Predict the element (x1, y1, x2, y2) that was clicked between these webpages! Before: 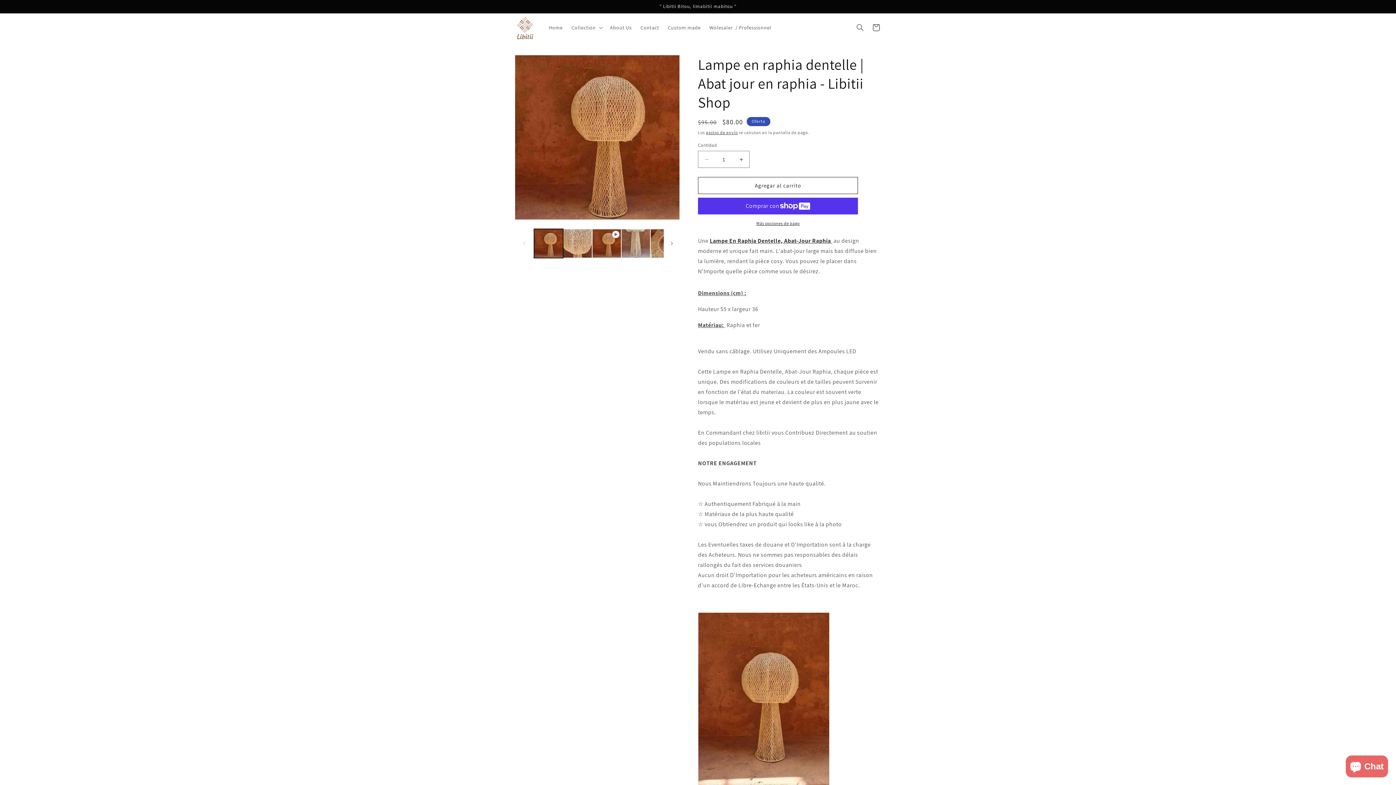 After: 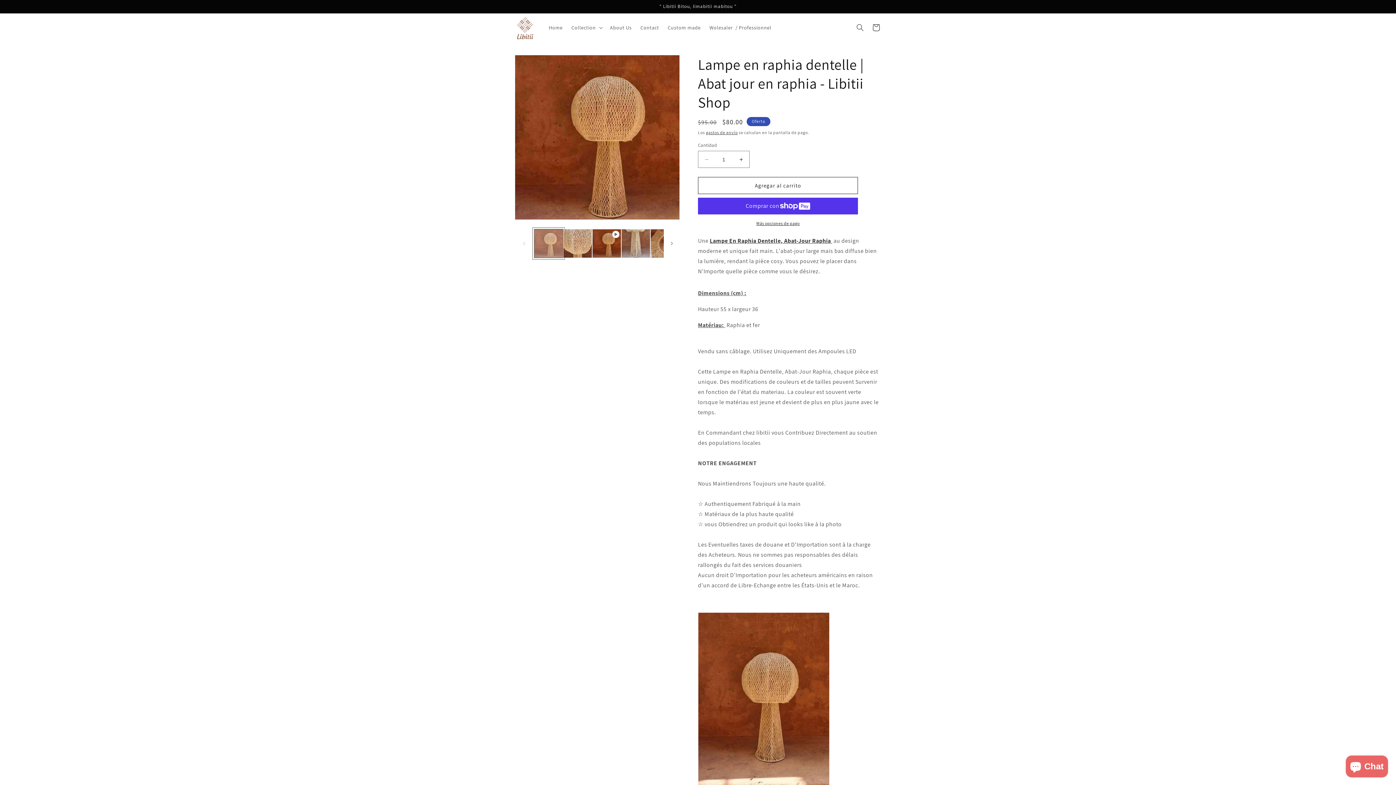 Action: bbox: (534, 229, 563, 258) label: Cargar la imagen 1 en la vista de la galería